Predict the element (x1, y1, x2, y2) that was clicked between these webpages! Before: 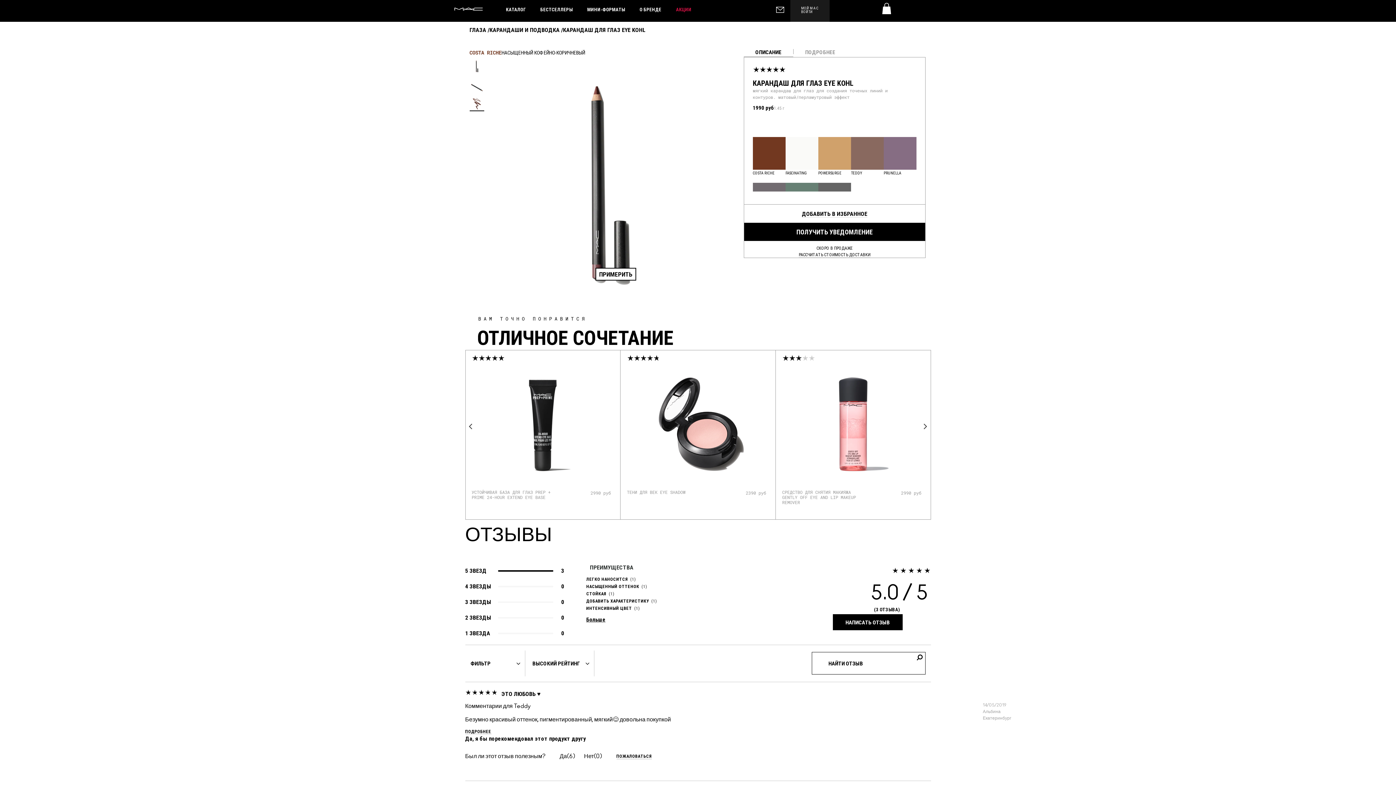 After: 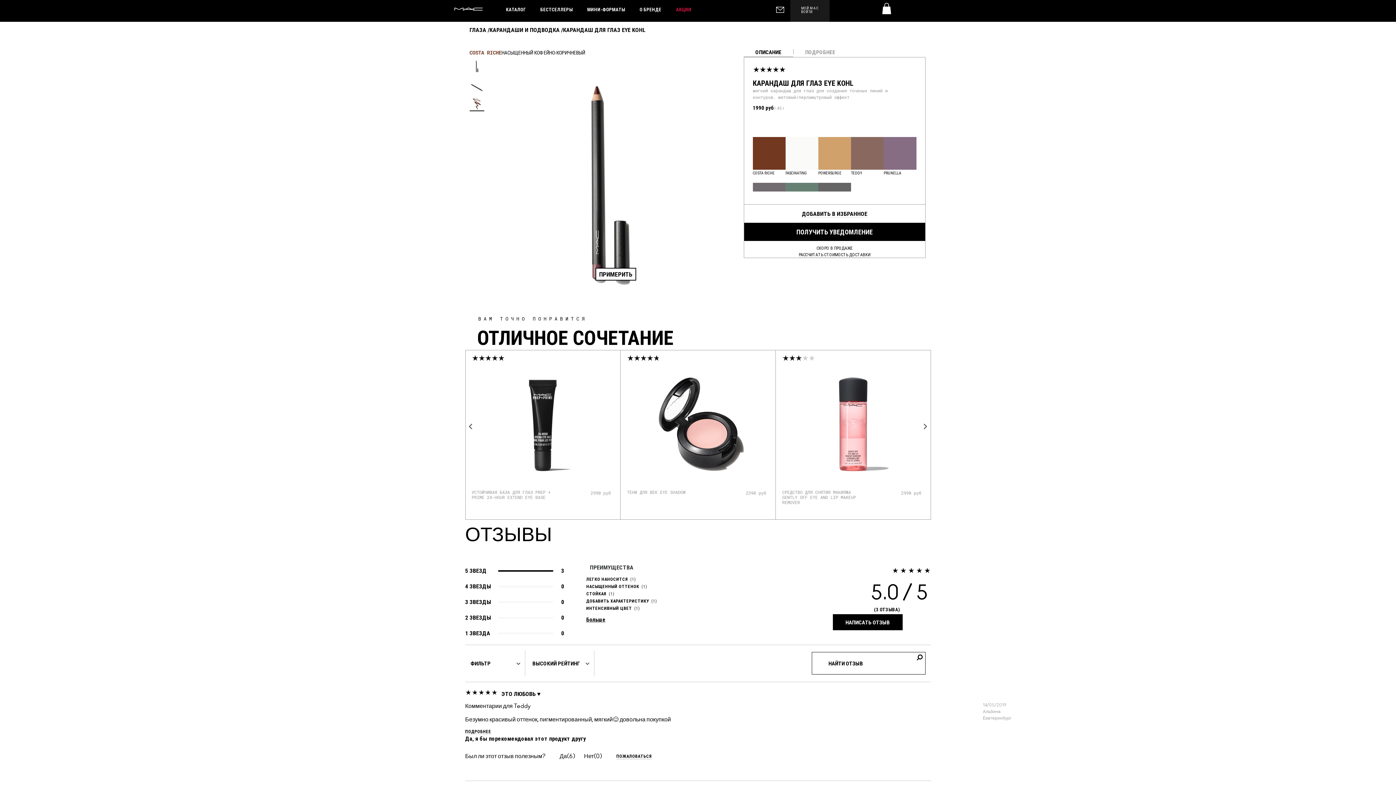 Action: label: MAC HUNGARY bbox: (454, 6, 482, 12)